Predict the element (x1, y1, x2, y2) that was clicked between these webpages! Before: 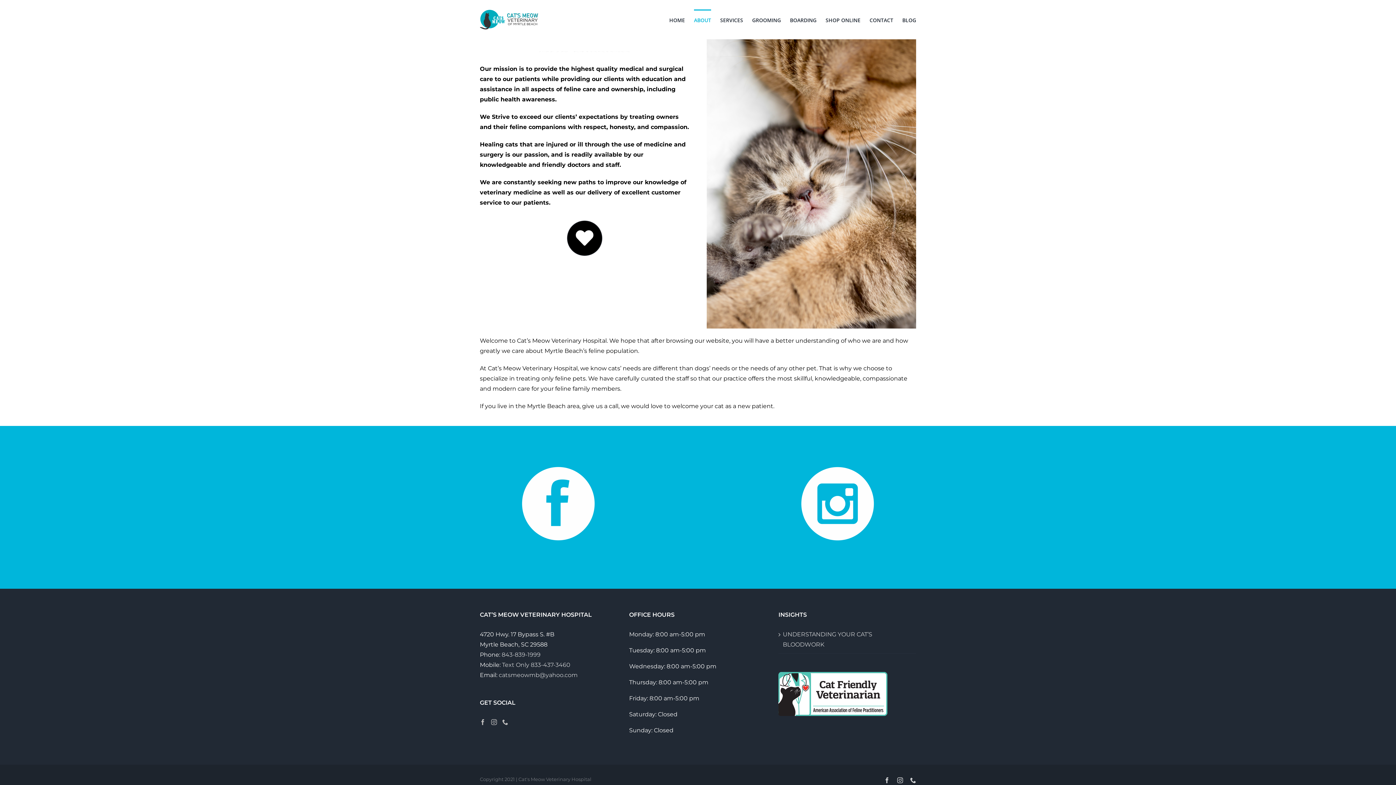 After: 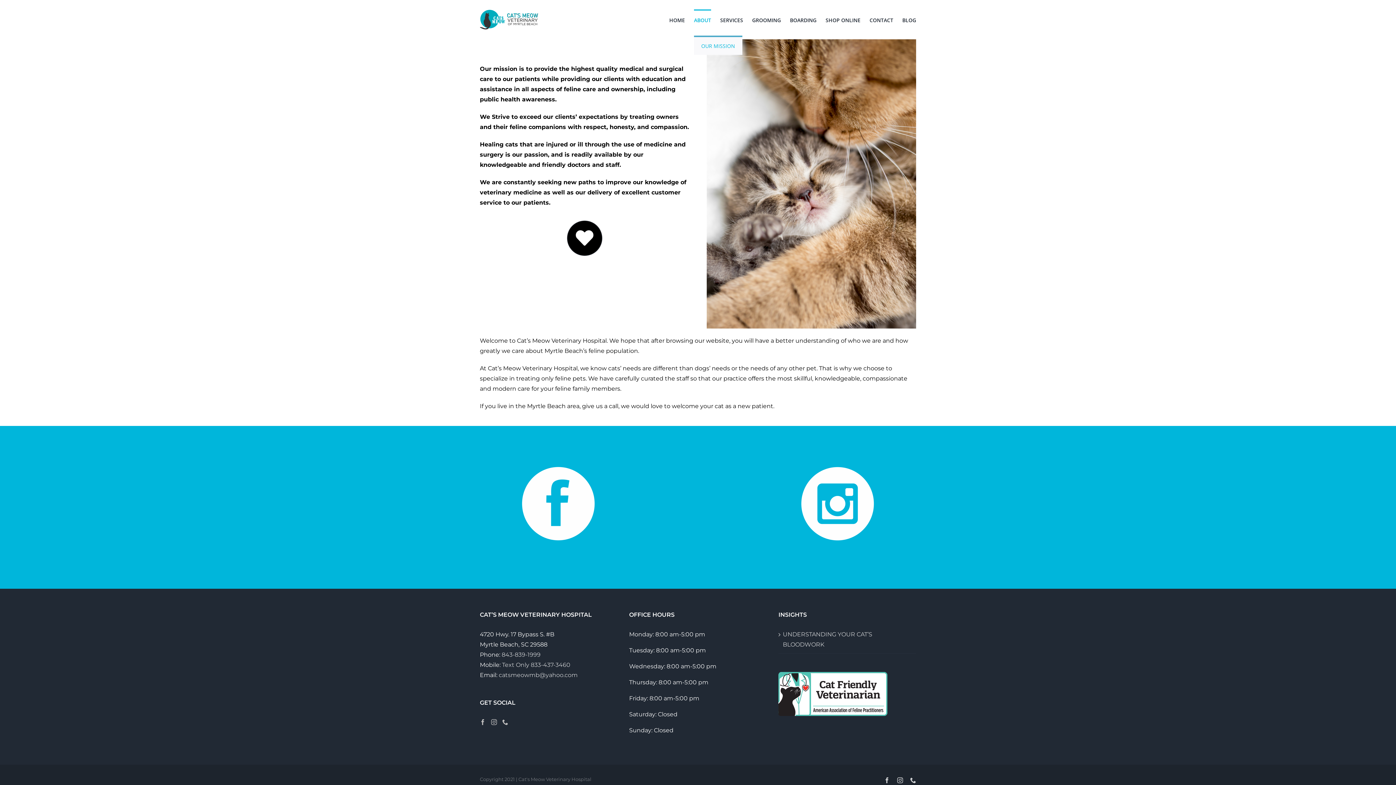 Action: label: ABOUT bbox: (694, 9, 711, 29)